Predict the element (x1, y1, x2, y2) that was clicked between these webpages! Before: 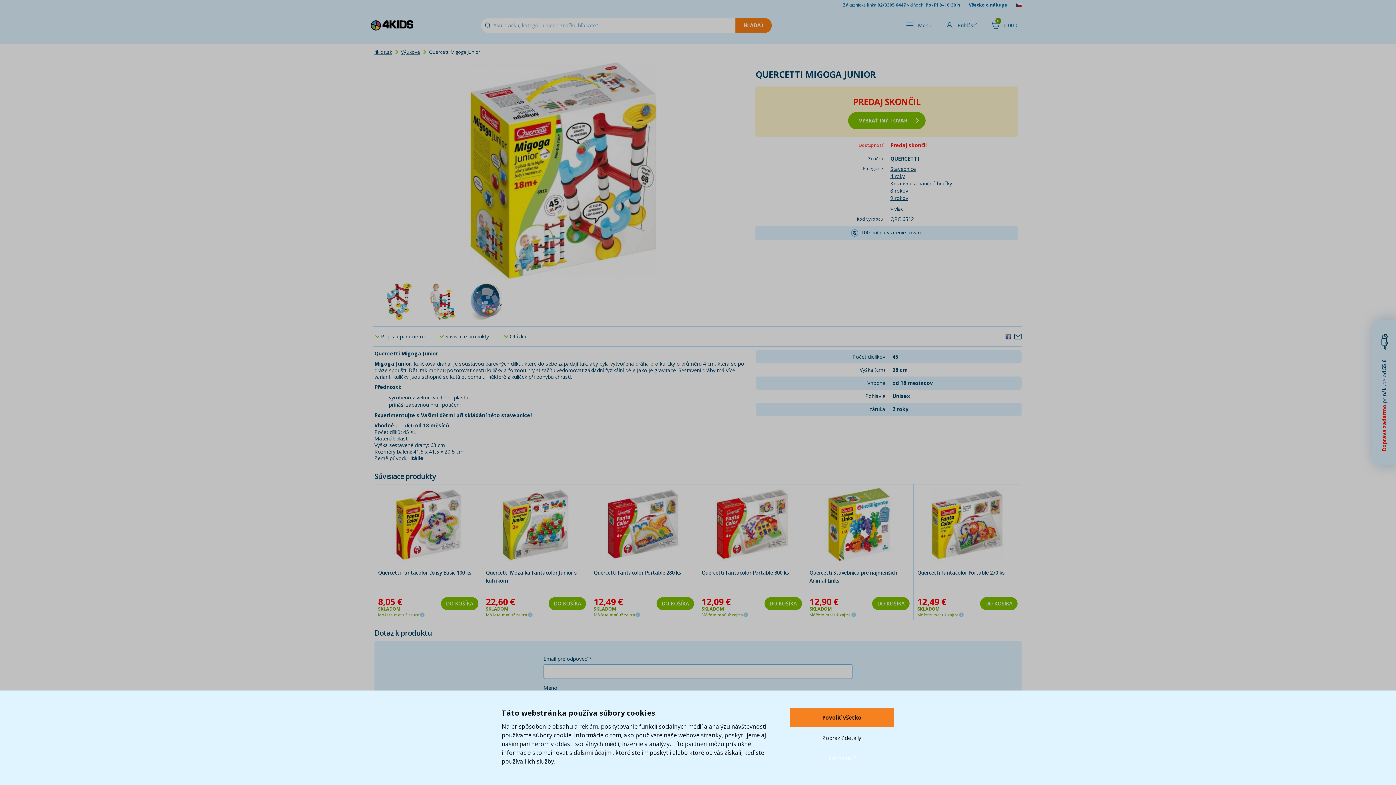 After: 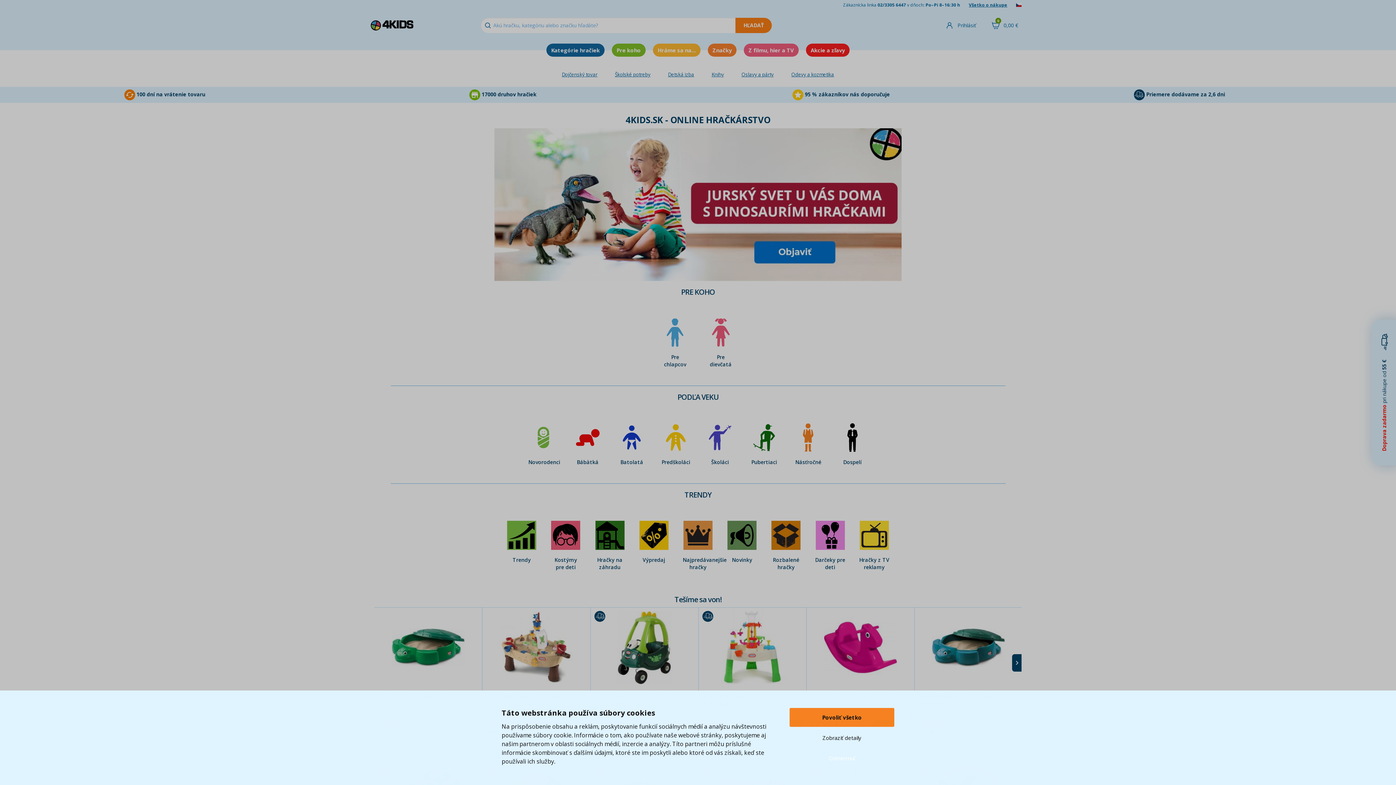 Action: bbox: (374, 48, 392, 55) label: 4kids.sk